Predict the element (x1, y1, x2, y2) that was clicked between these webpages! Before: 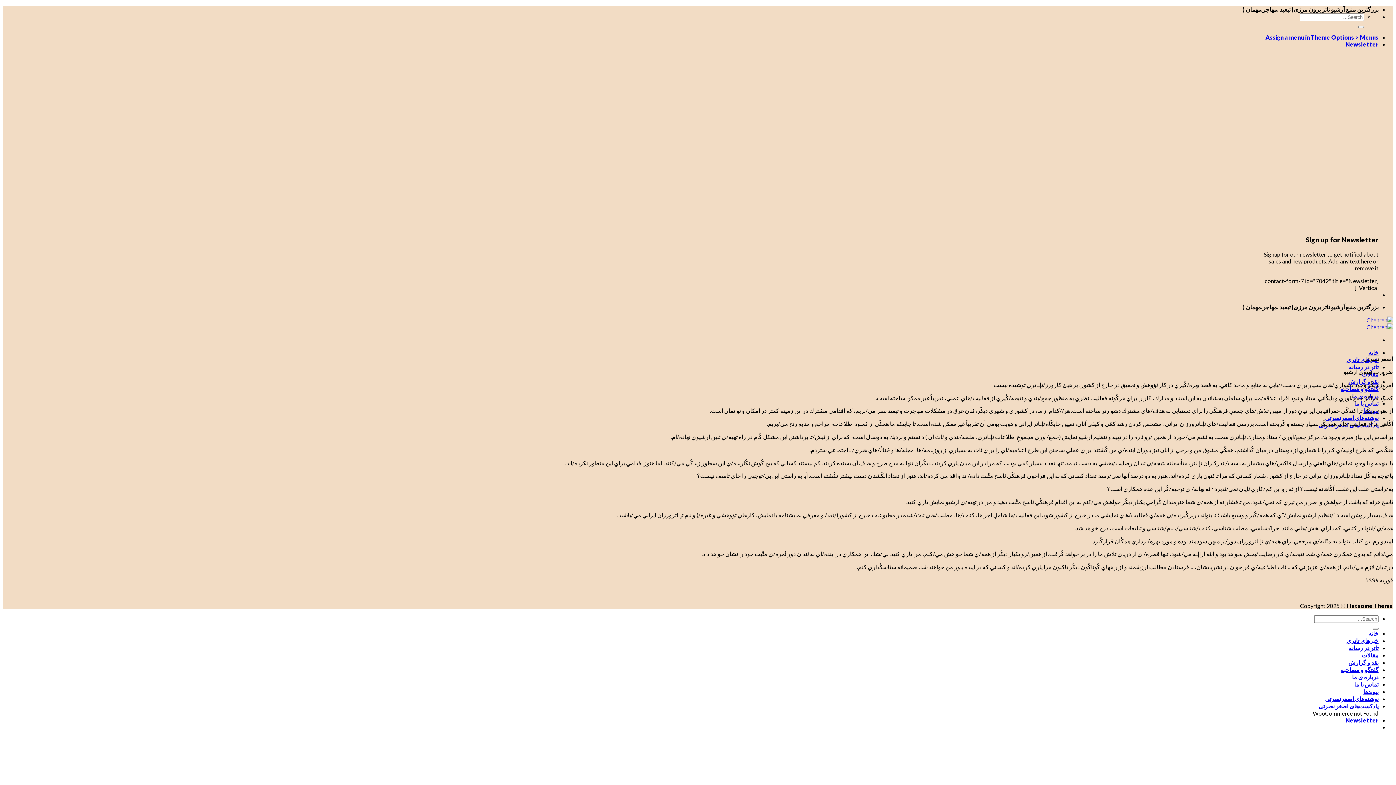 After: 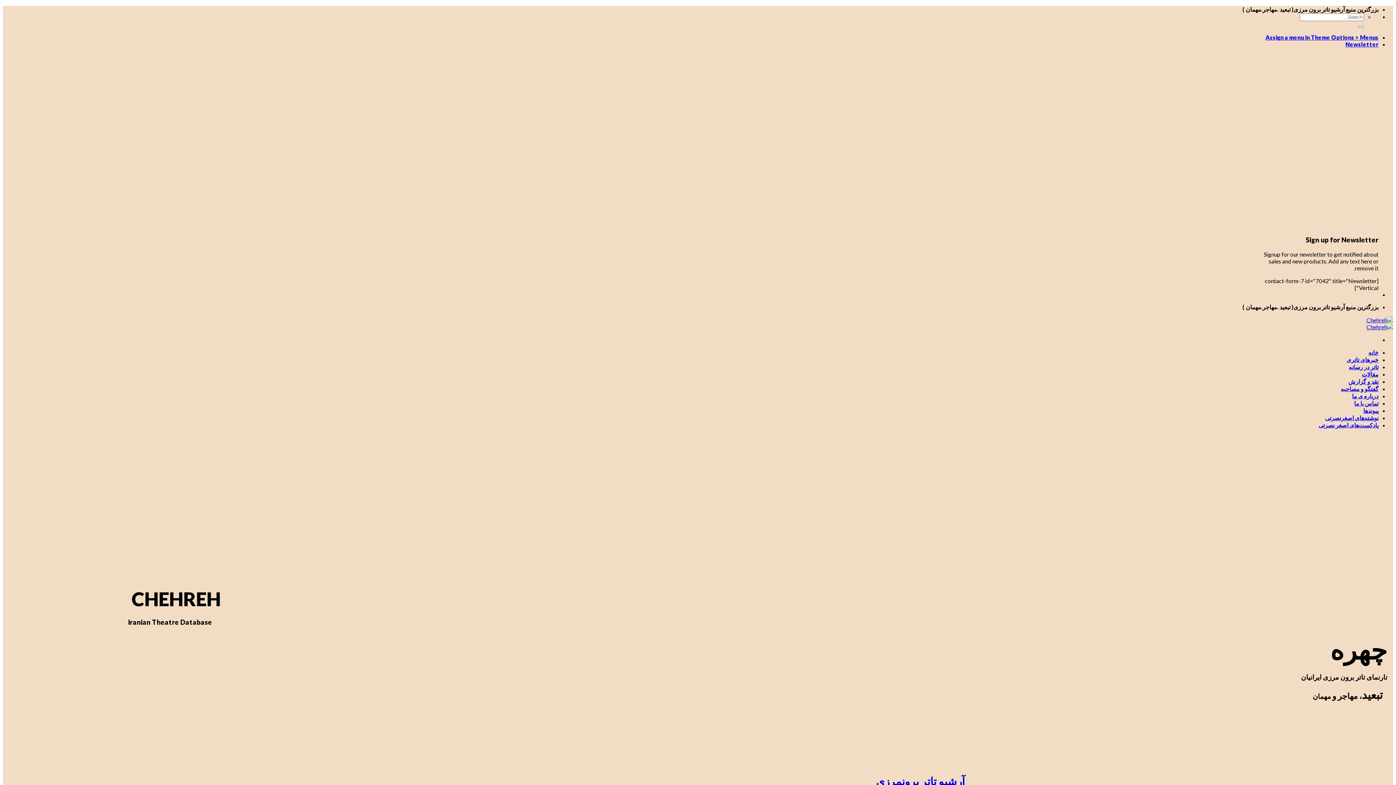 Action: bbox: (1368, 630, 1378, 636) label: خانه